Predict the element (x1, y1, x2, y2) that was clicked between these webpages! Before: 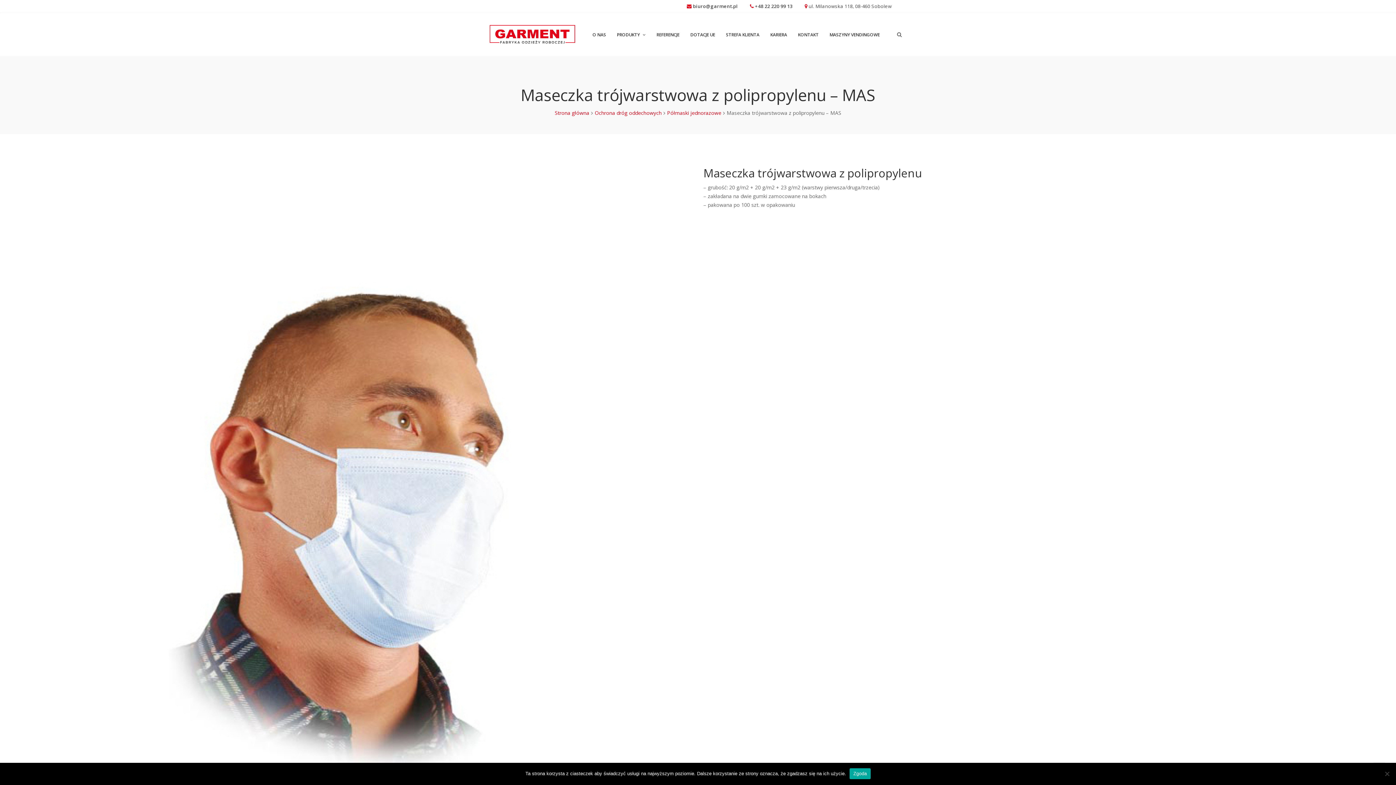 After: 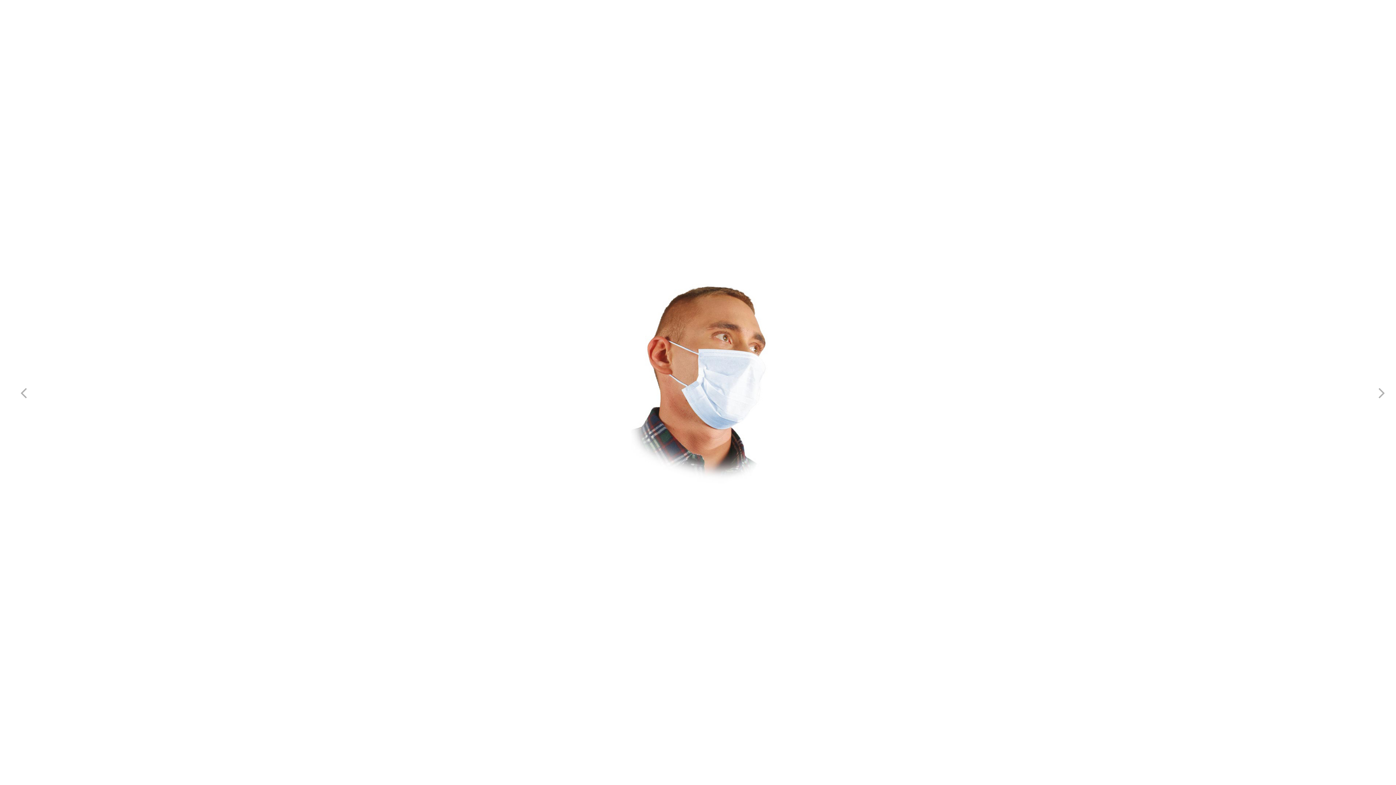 Action: bbox: (5, 554, 667, 561)